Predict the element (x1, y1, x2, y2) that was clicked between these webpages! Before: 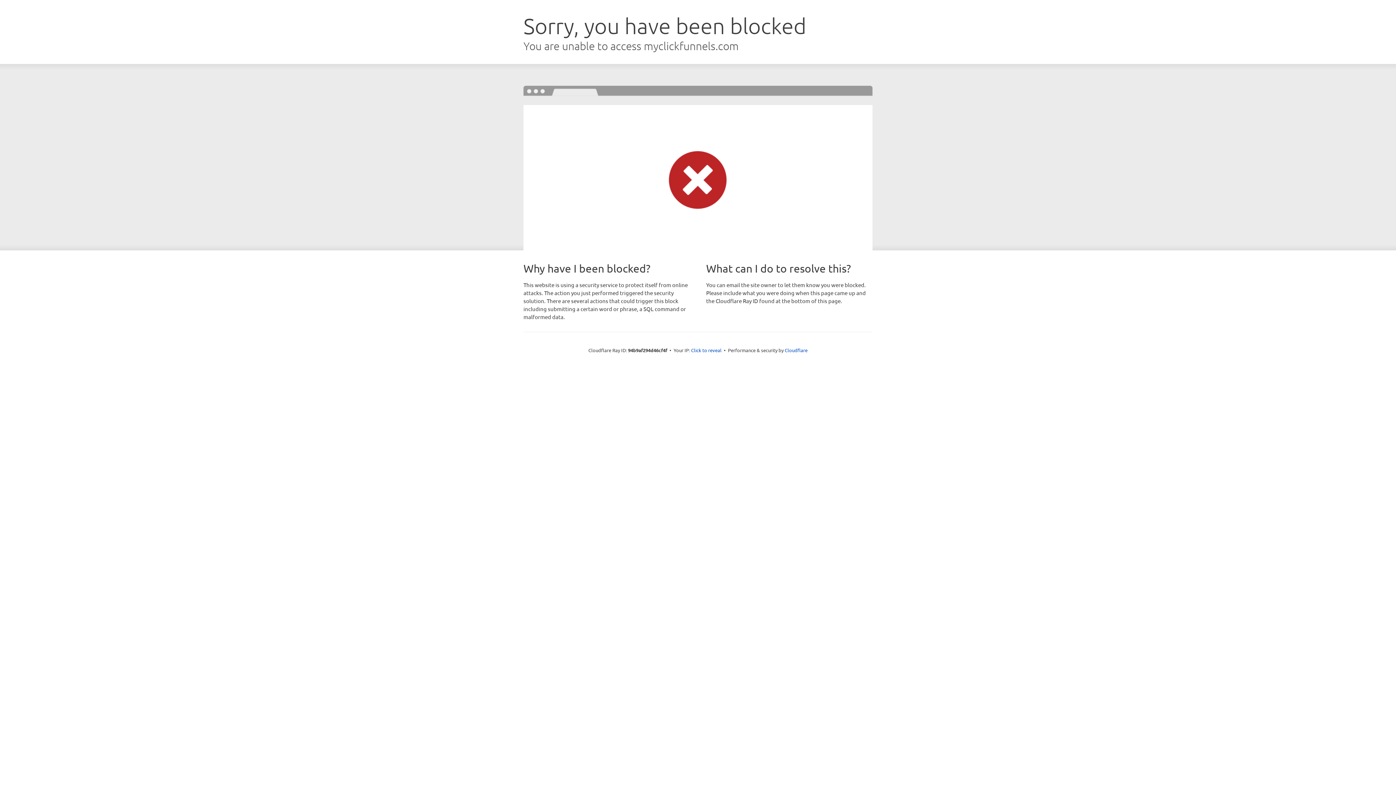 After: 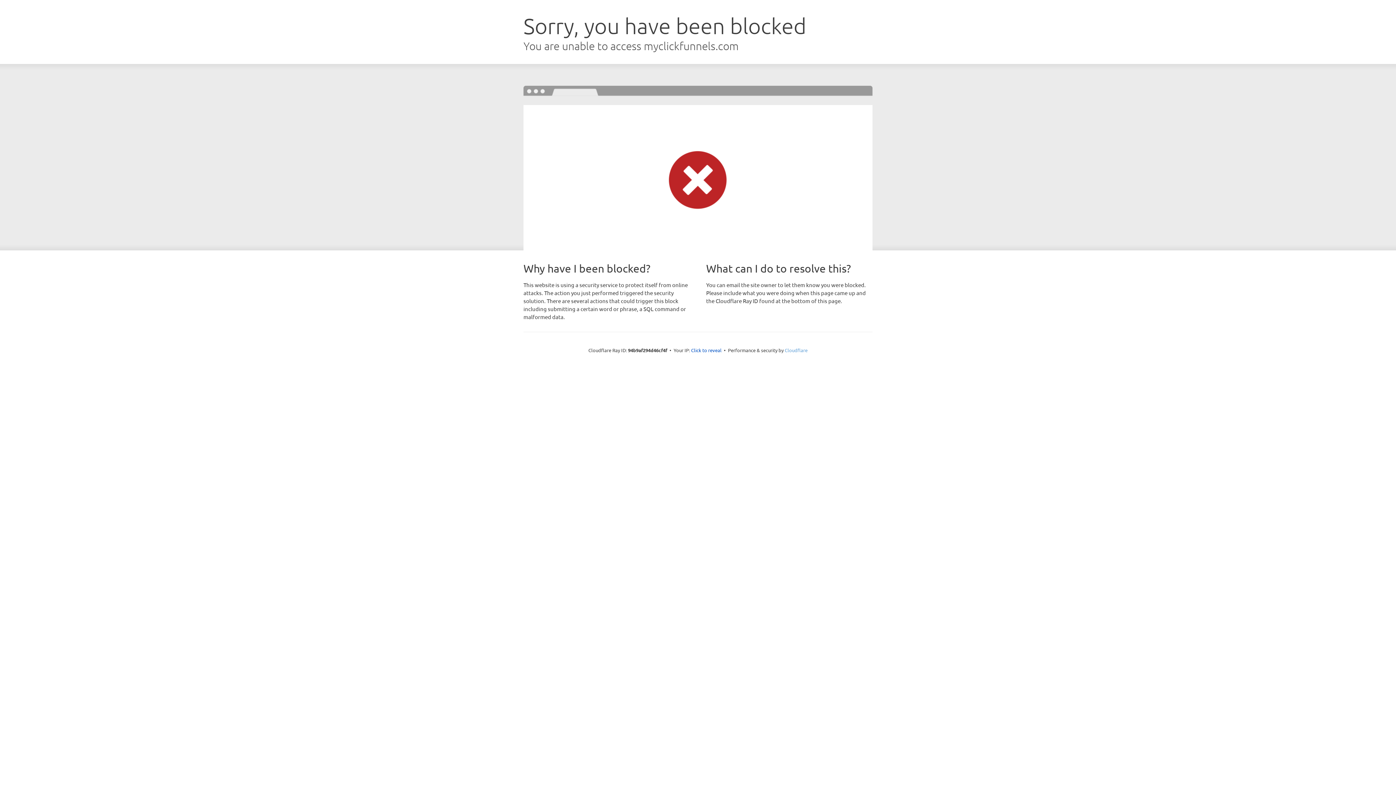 Action: bbox: (784, 347, 807, 353) label: Cloudflare